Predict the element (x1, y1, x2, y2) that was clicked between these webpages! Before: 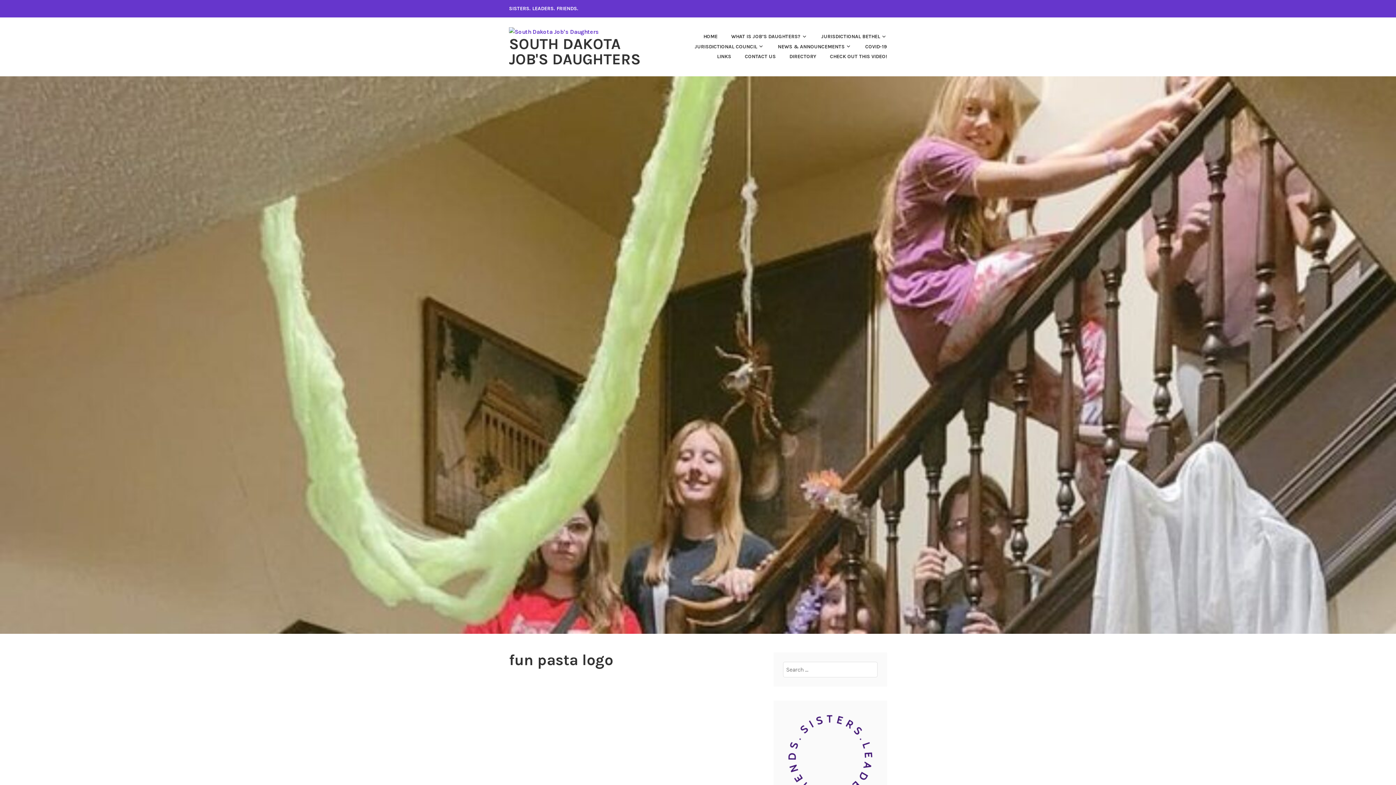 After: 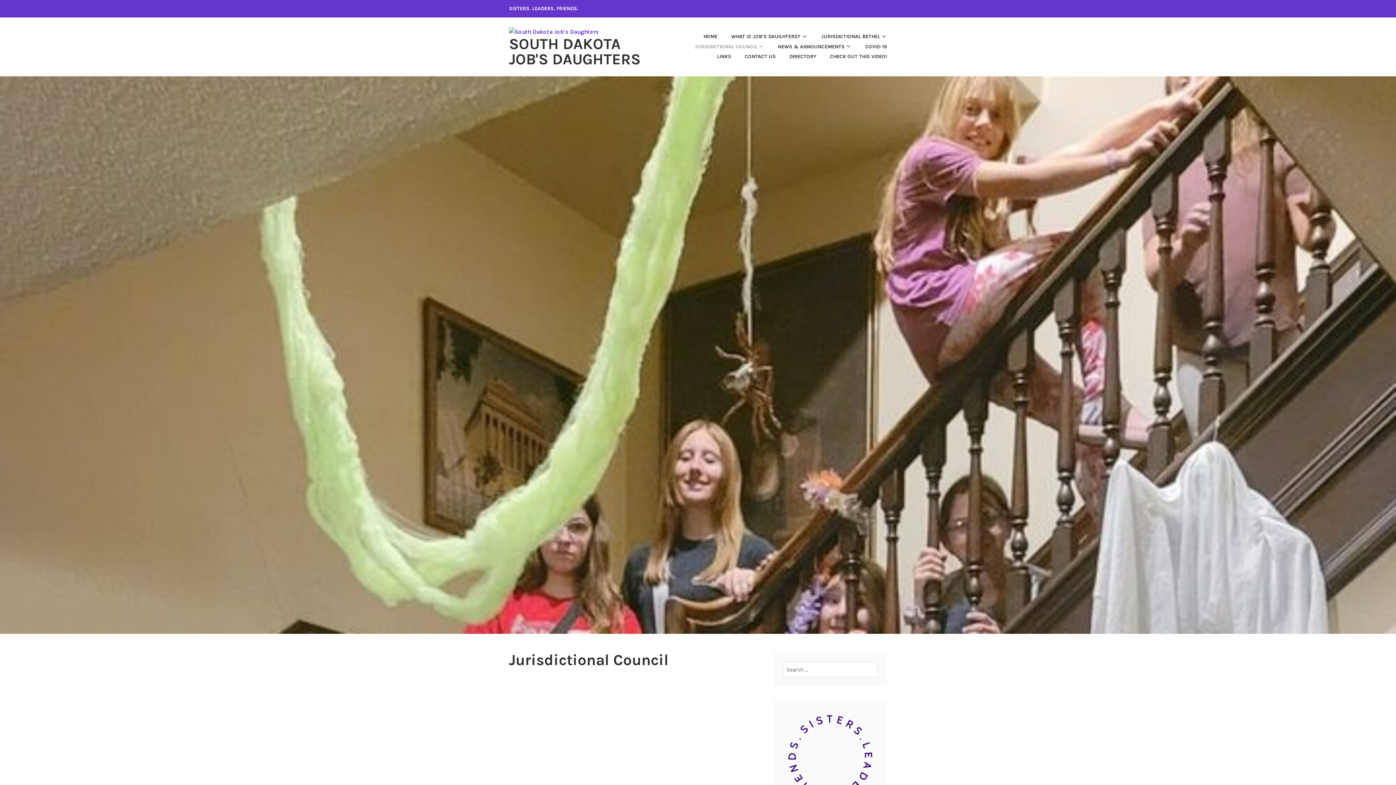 Action: label: JURISDICTIONAL COUNCIL bbox: (682, 41, 764, 51)